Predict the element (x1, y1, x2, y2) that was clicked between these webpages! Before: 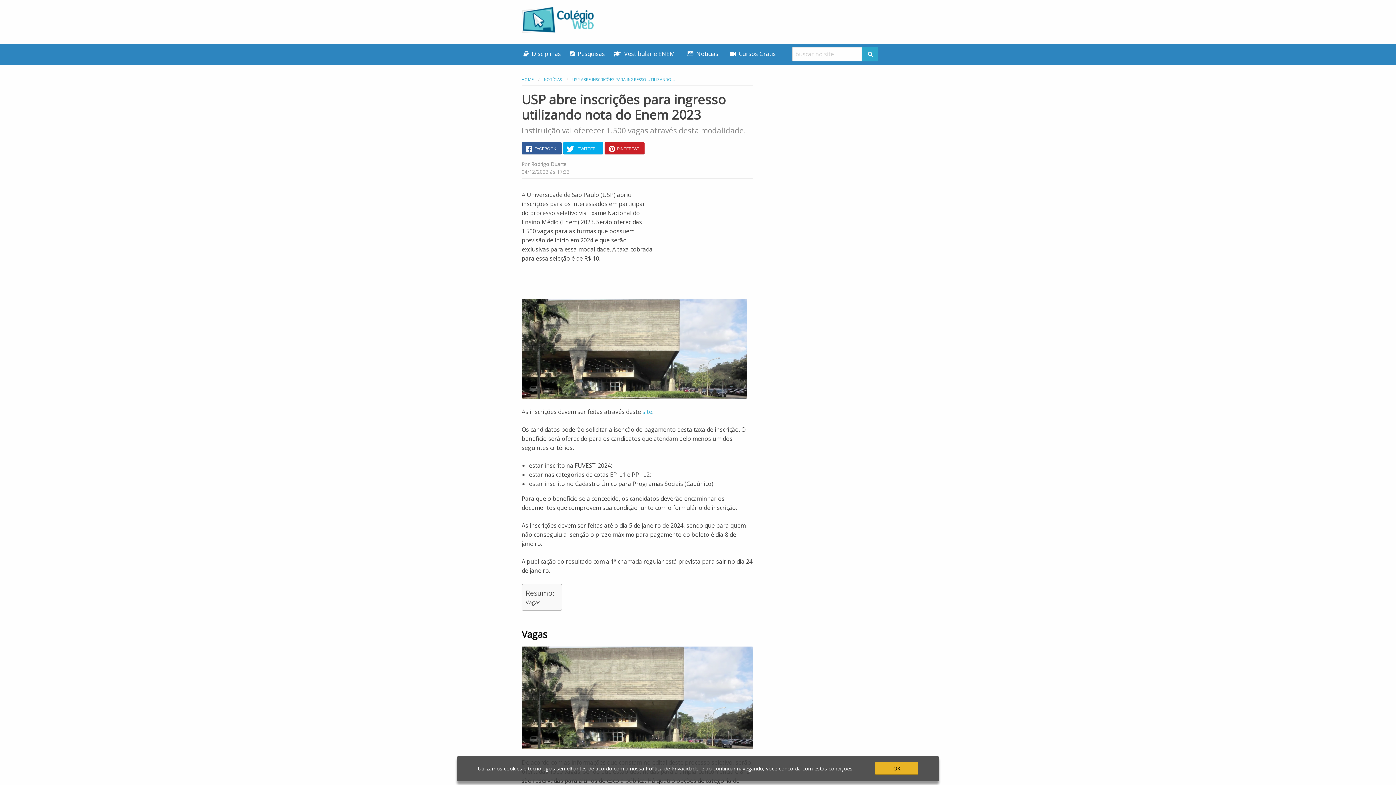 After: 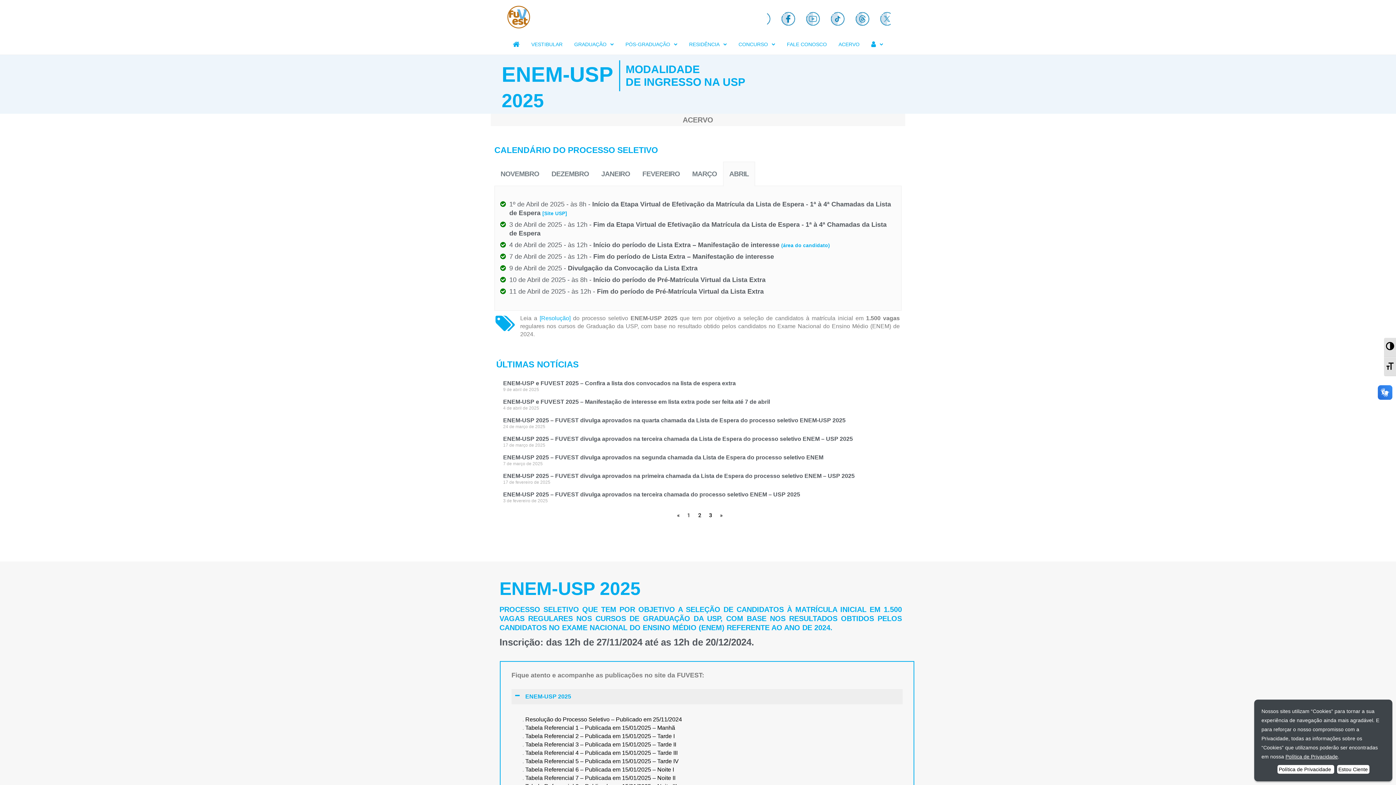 Action: bbox: (642, 408, 652, 416) label: site